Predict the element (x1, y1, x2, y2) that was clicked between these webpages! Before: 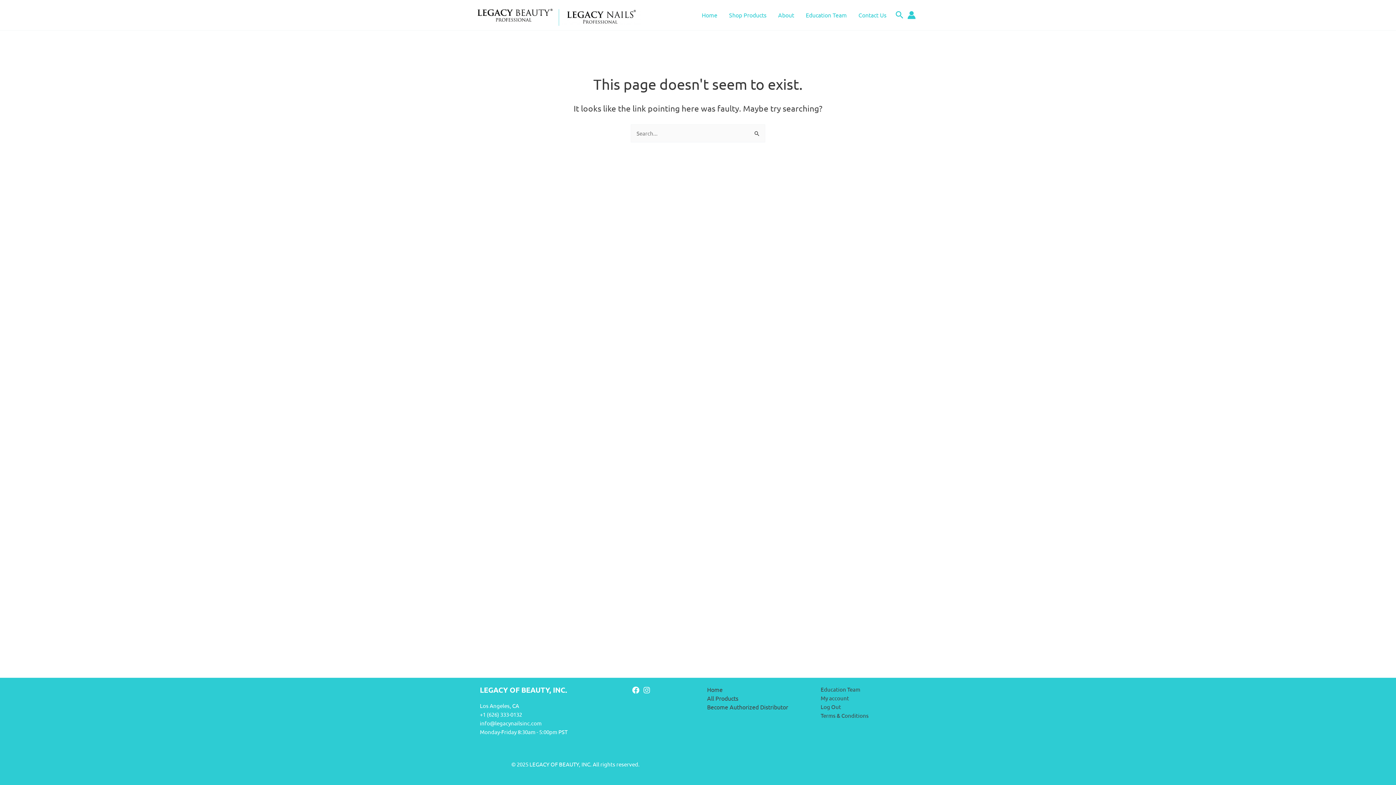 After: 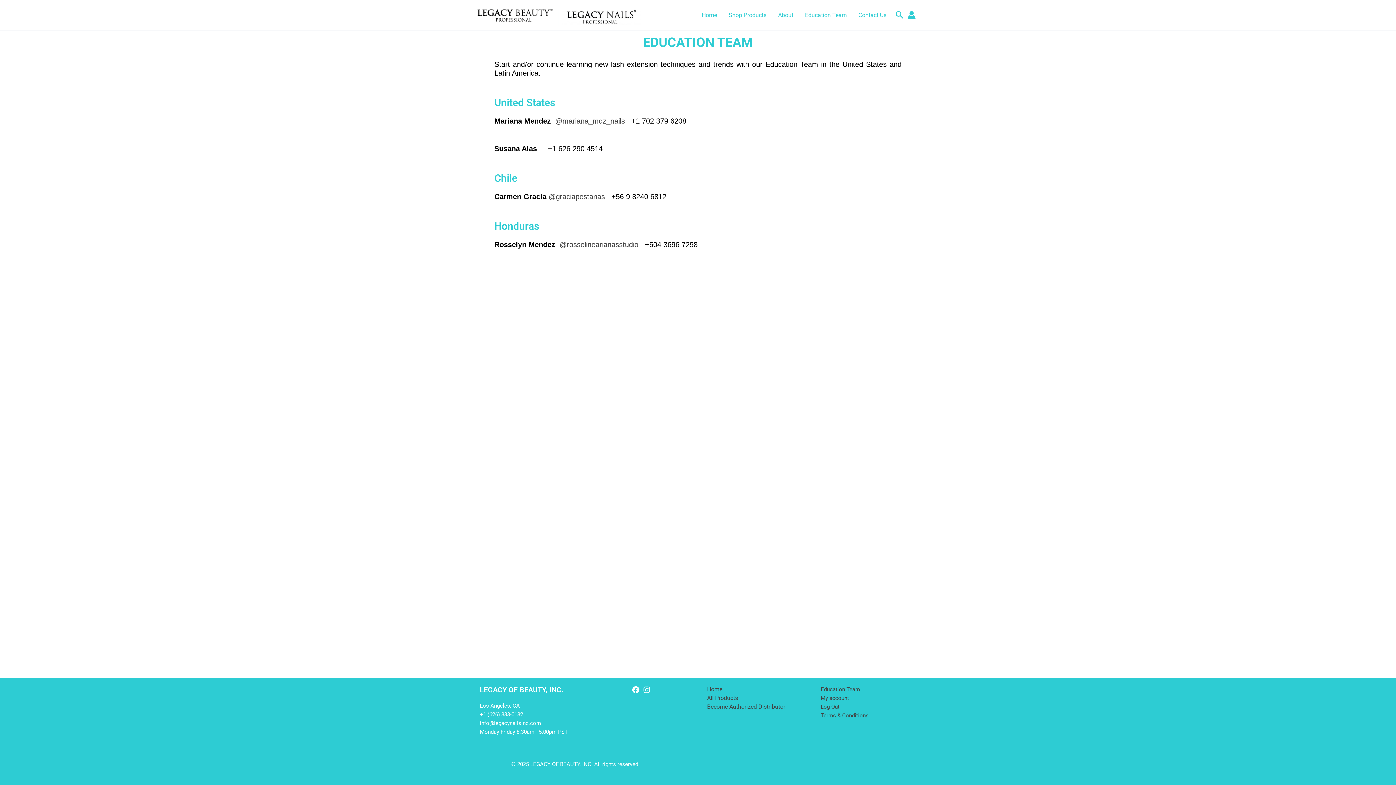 Action: label: Education Team bbox: (820, 686, 860, 693)